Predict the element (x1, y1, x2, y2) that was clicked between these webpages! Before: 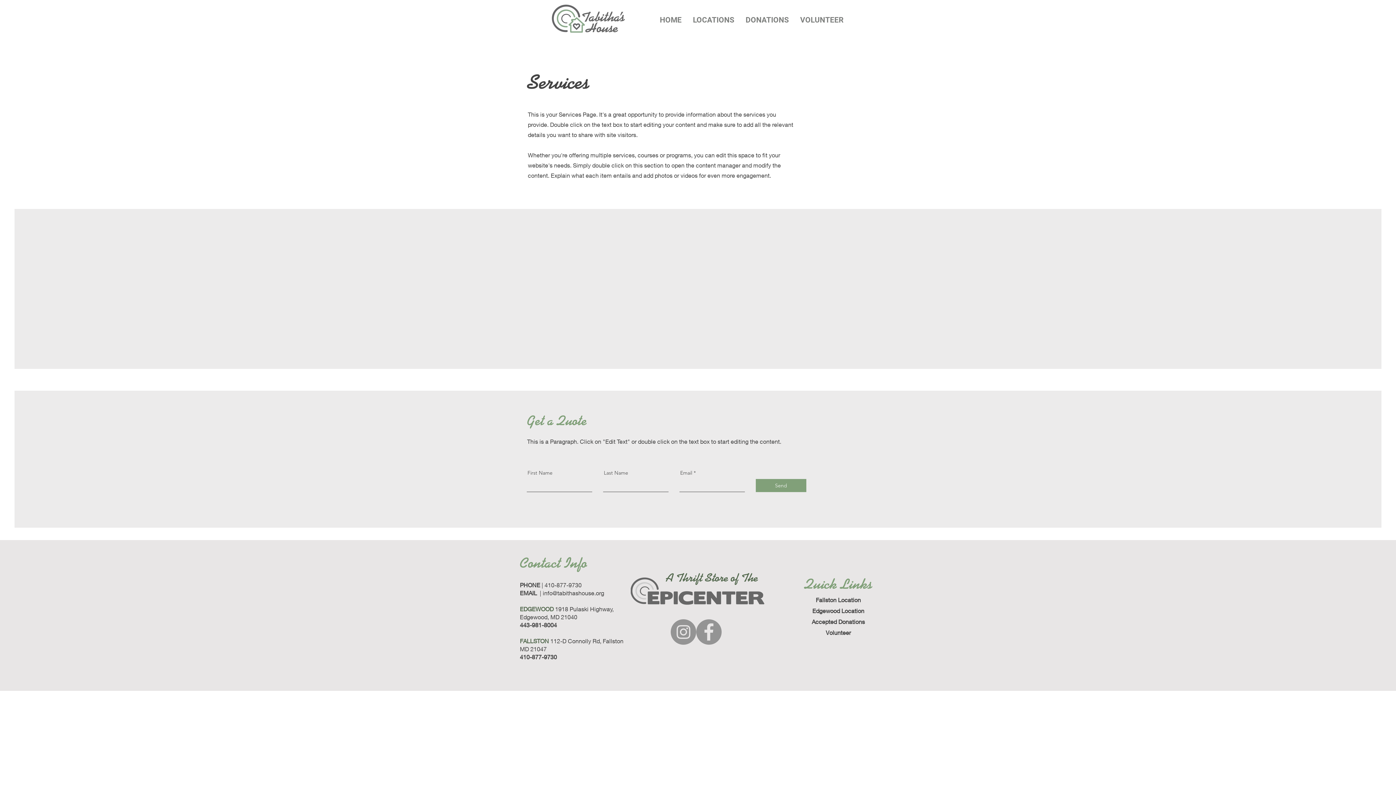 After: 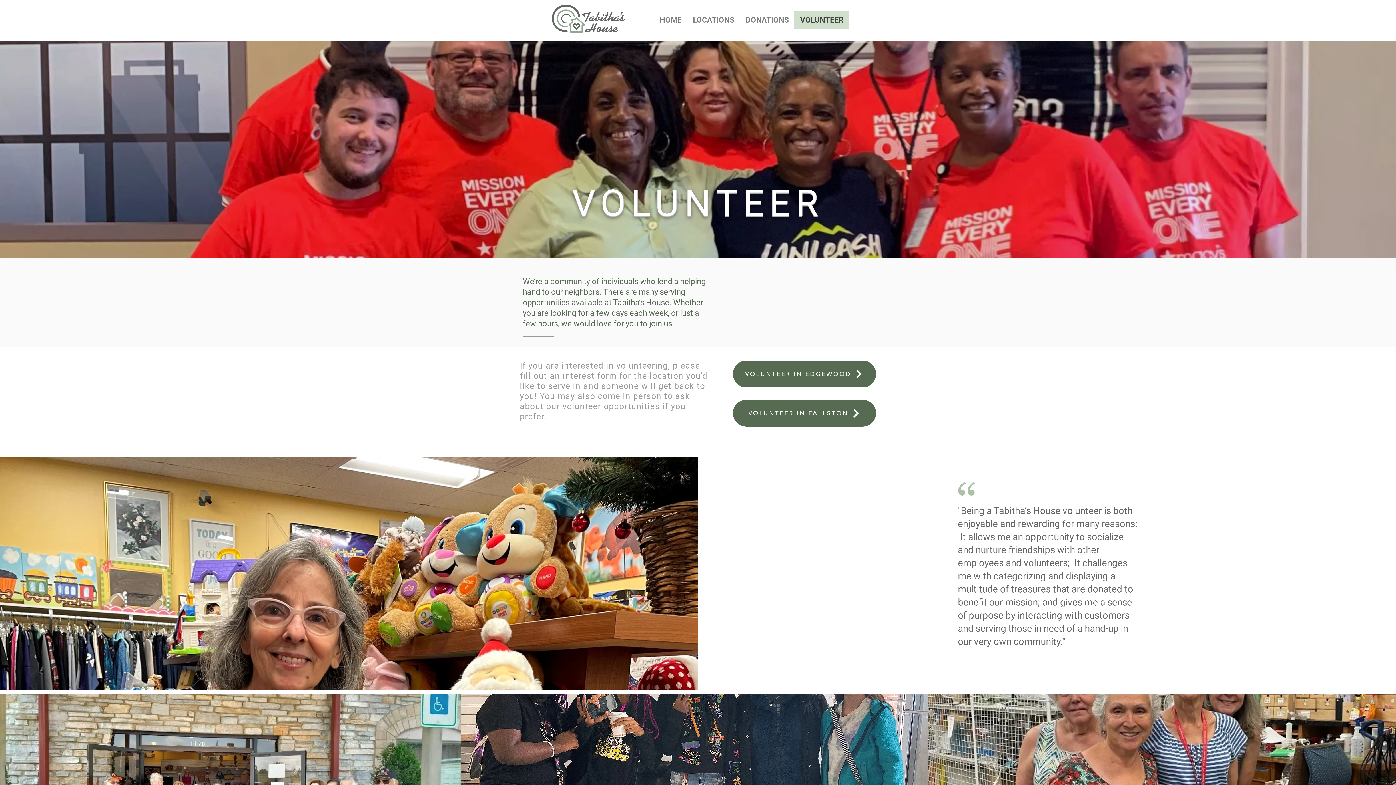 Action: bbox: (794, 11, 849, 29) label: VOLUNTEER